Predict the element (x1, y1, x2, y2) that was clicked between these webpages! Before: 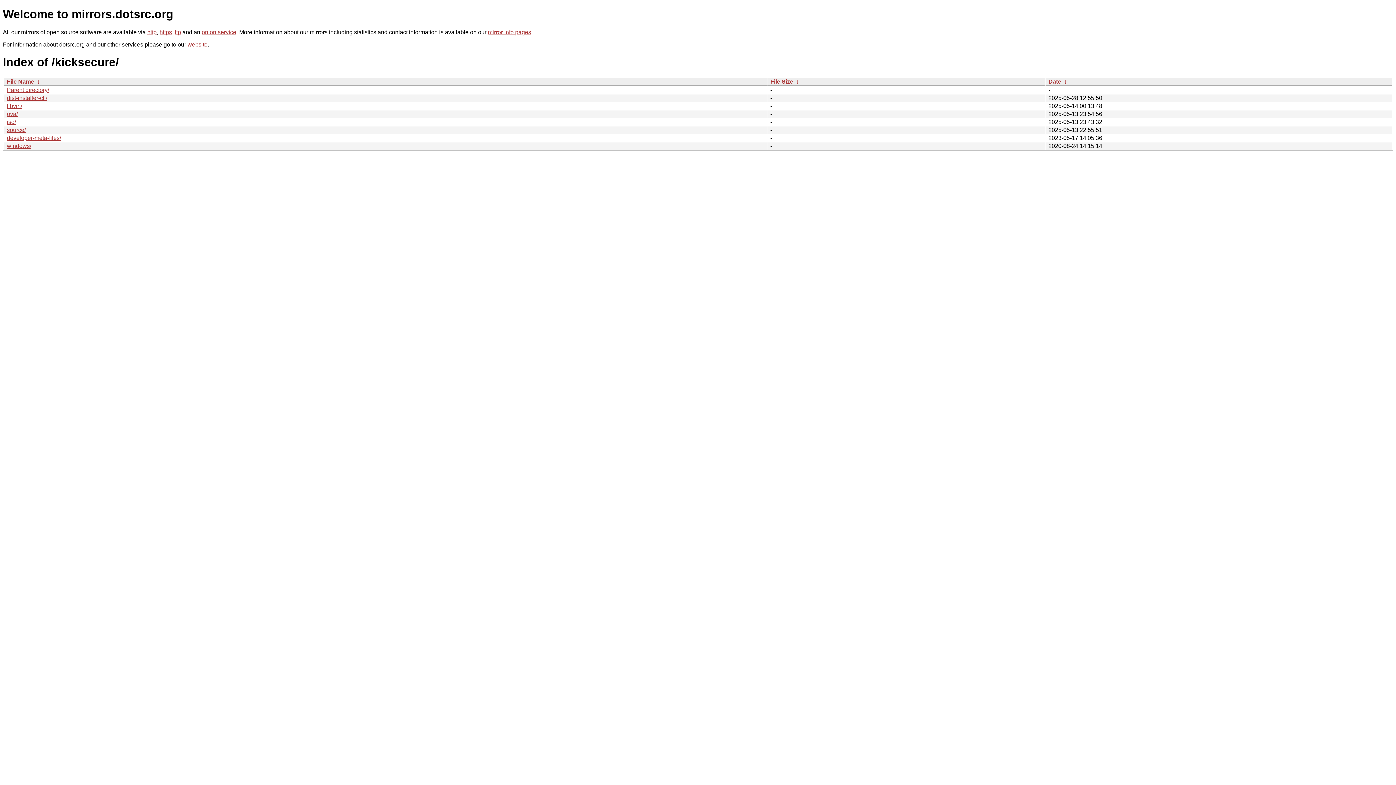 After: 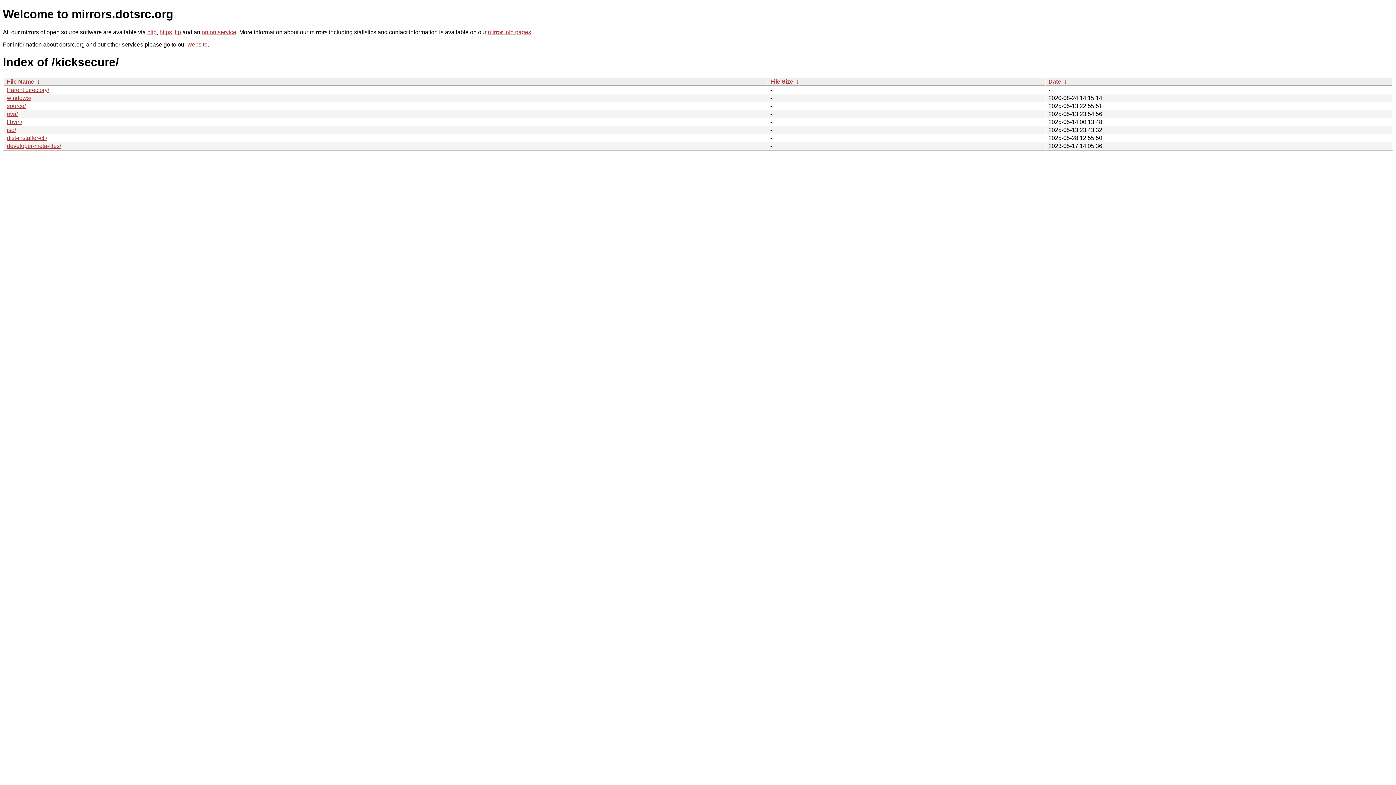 Action: bbox: (35, 78, 41, 84) label:  ↓ 